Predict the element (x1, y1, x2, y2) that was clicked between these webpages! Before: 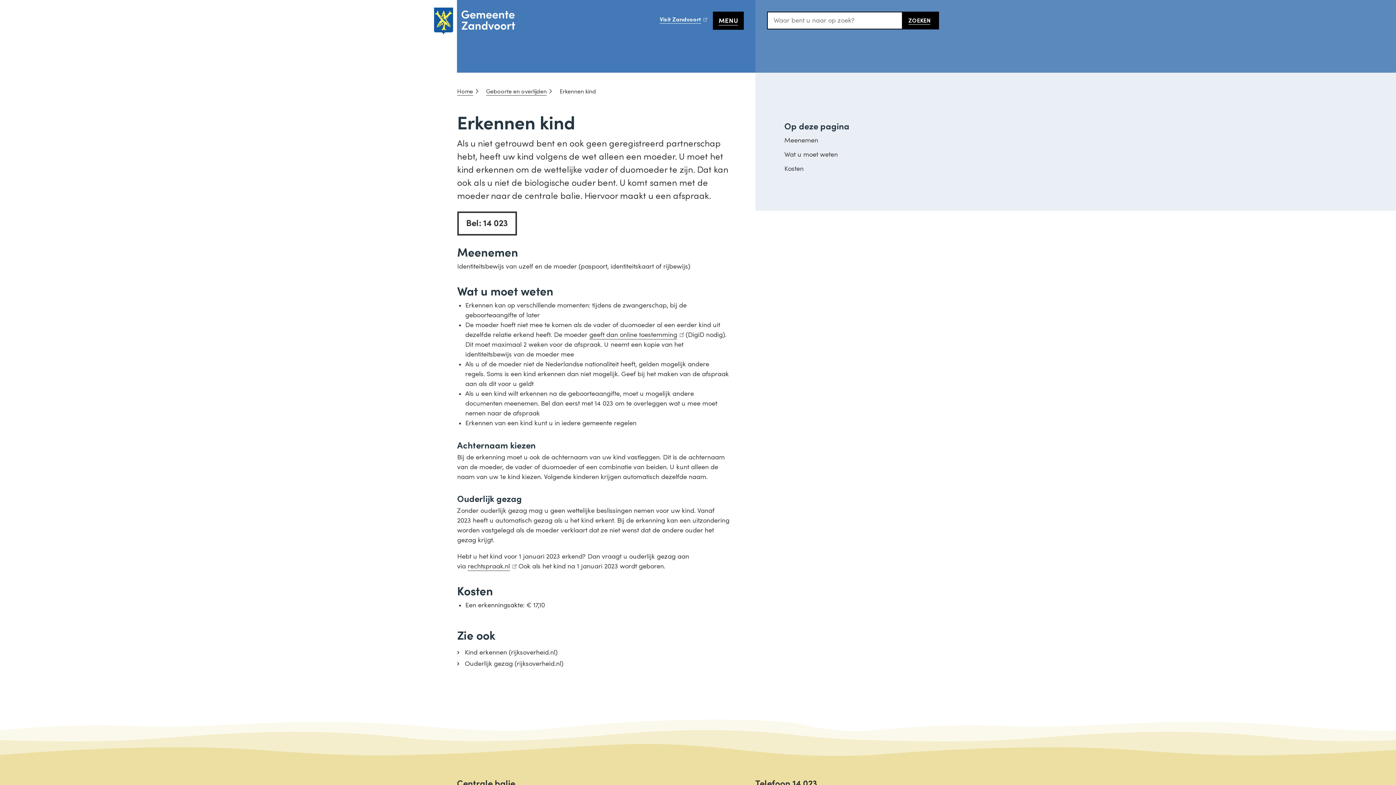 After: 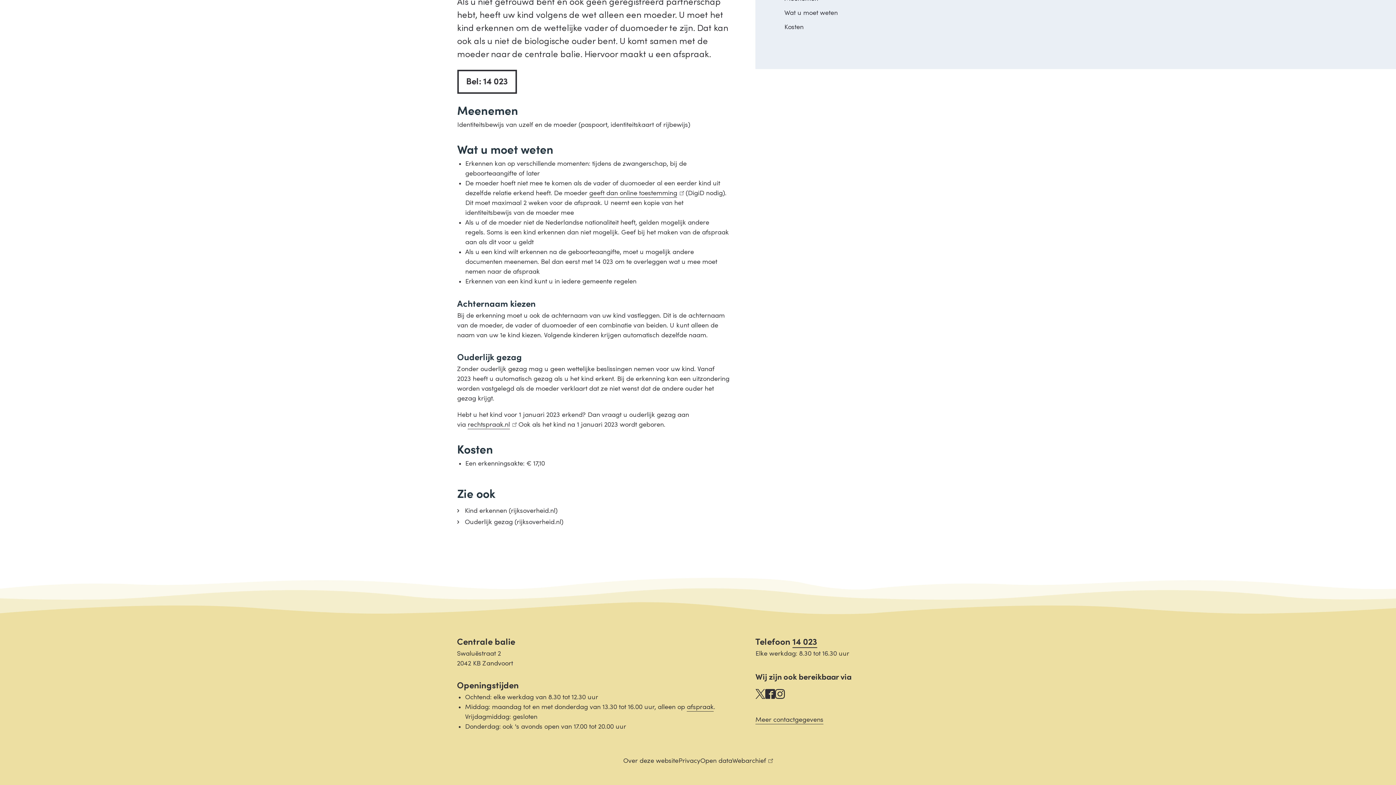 Action: bbox: (784, 147, 838, 161) label: Wat u moet weten